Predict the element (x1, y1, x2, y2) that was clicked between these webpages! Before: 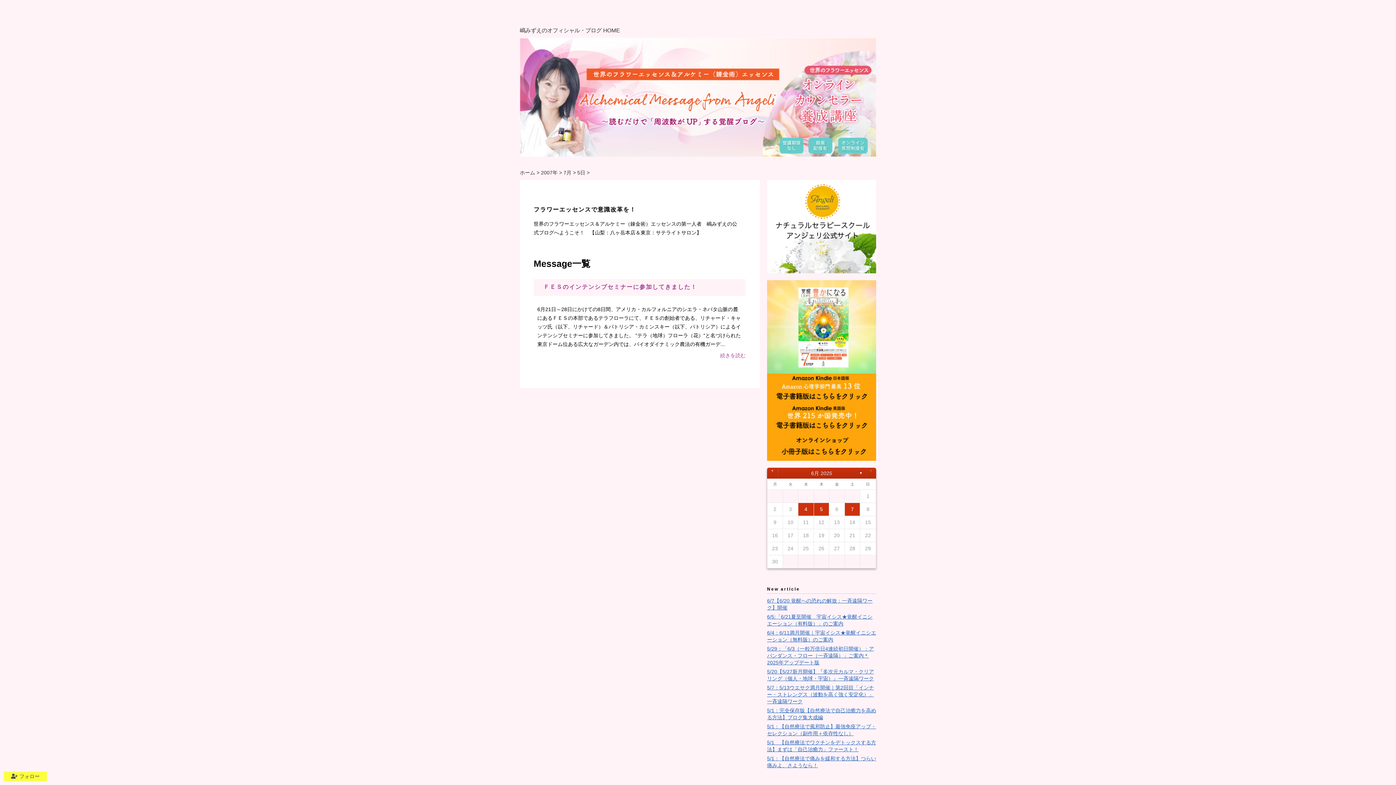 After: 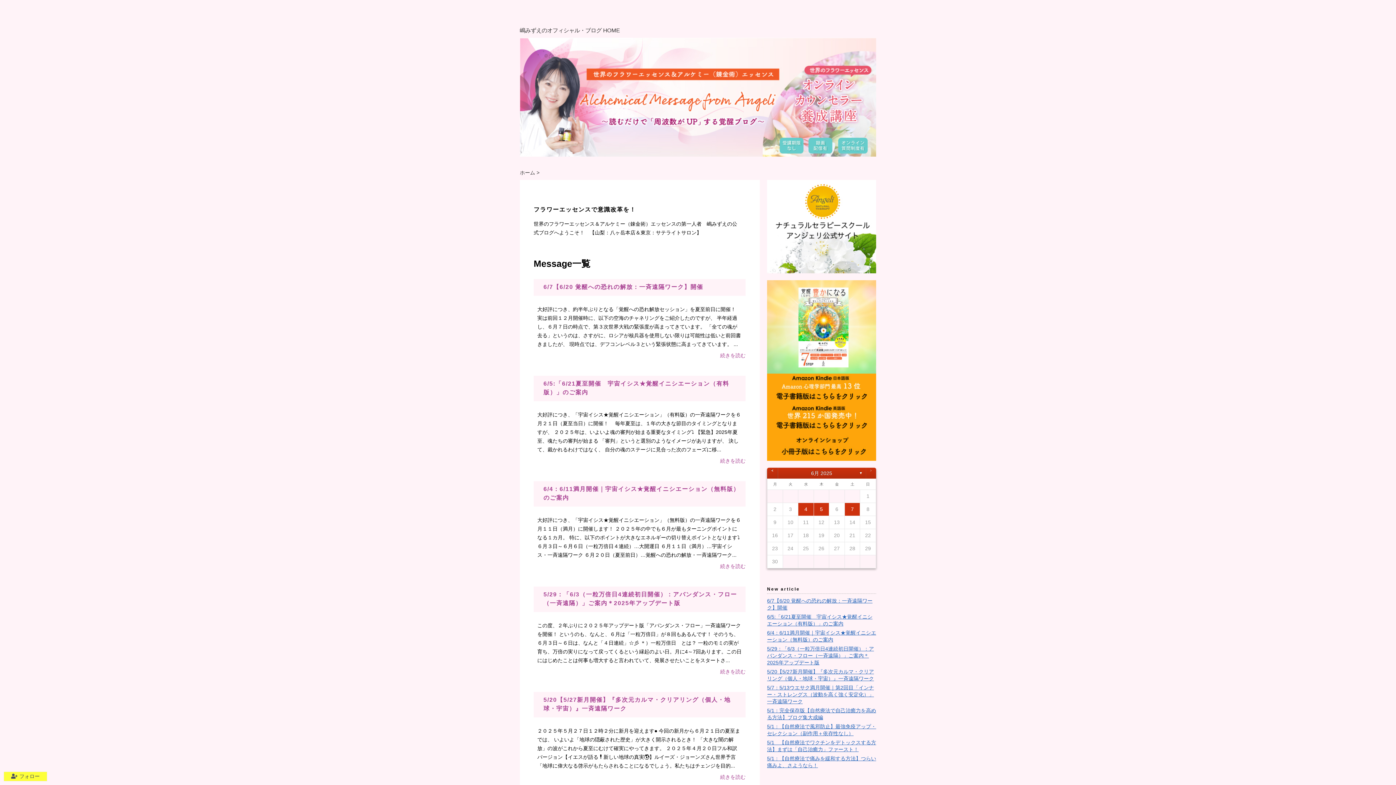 Action: label: ホーム bbox: (520, 169, 535, 175)